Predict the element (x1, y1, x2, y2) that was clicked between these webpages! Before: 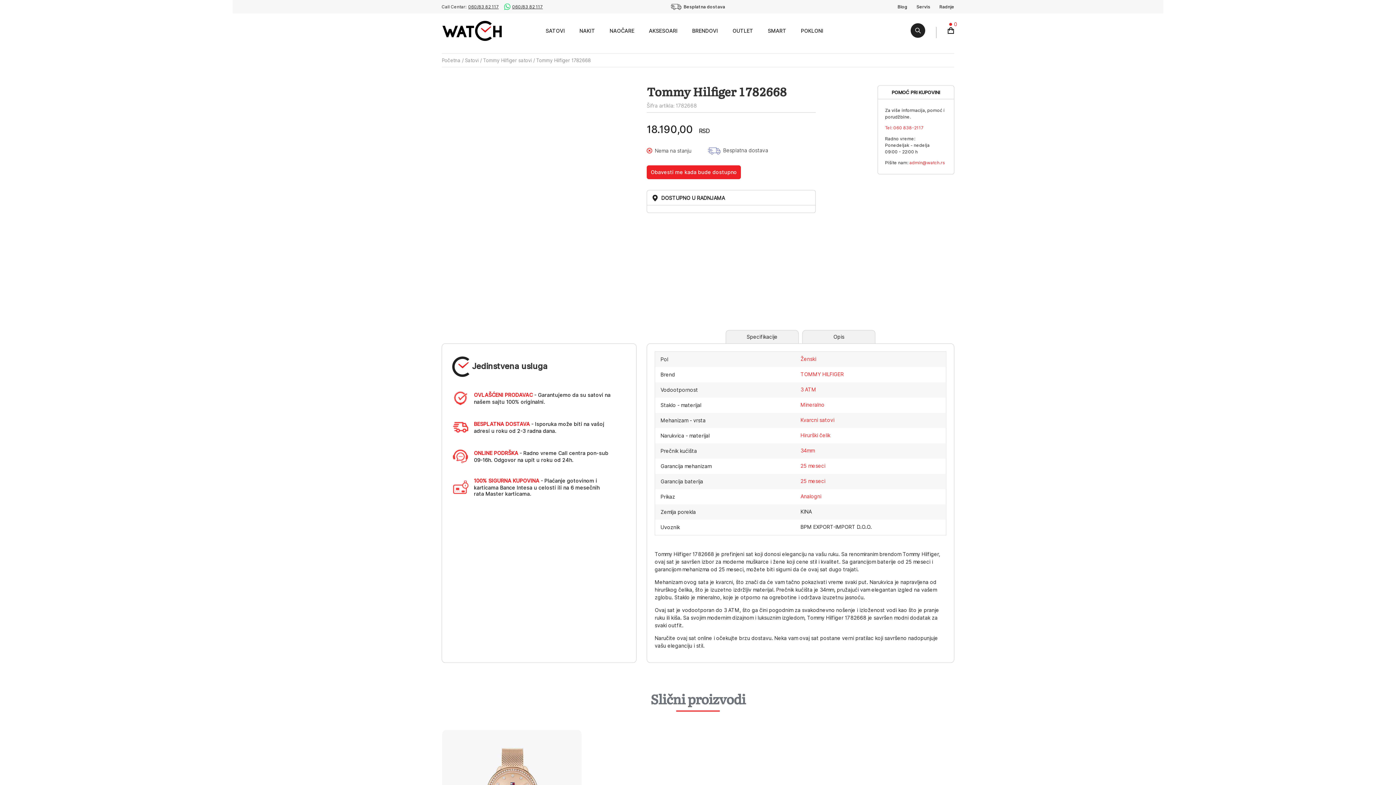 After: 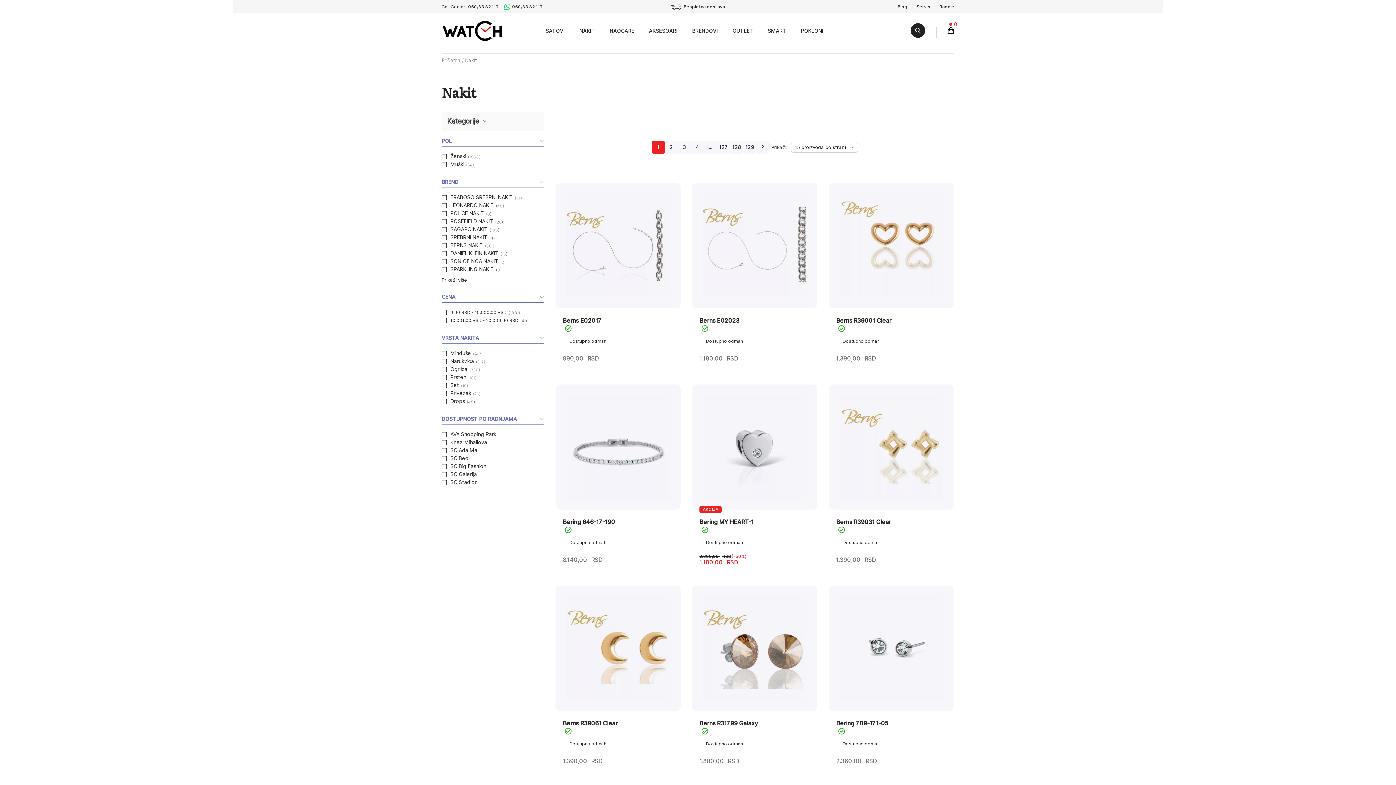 Action: bbox: (572, 20, 602, 47) label: NAKIT